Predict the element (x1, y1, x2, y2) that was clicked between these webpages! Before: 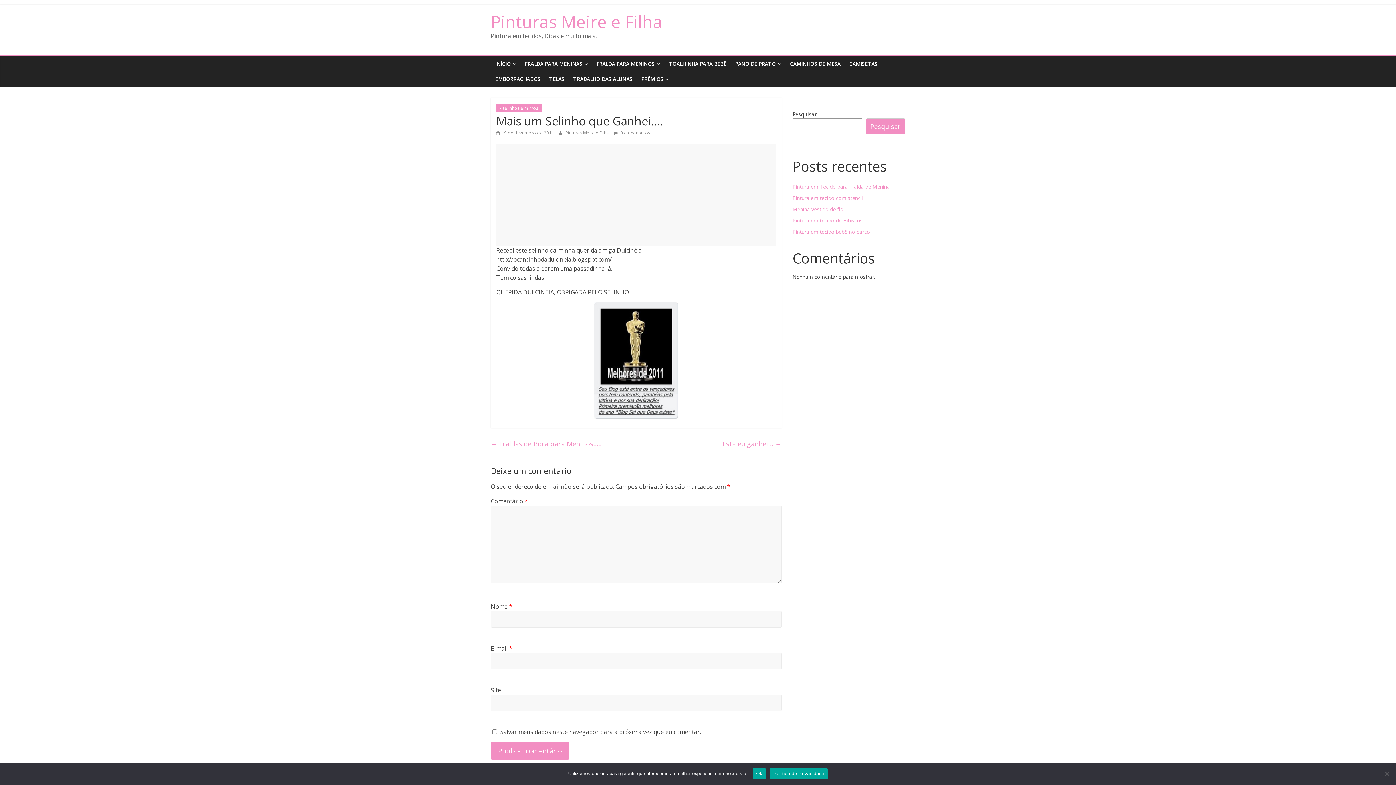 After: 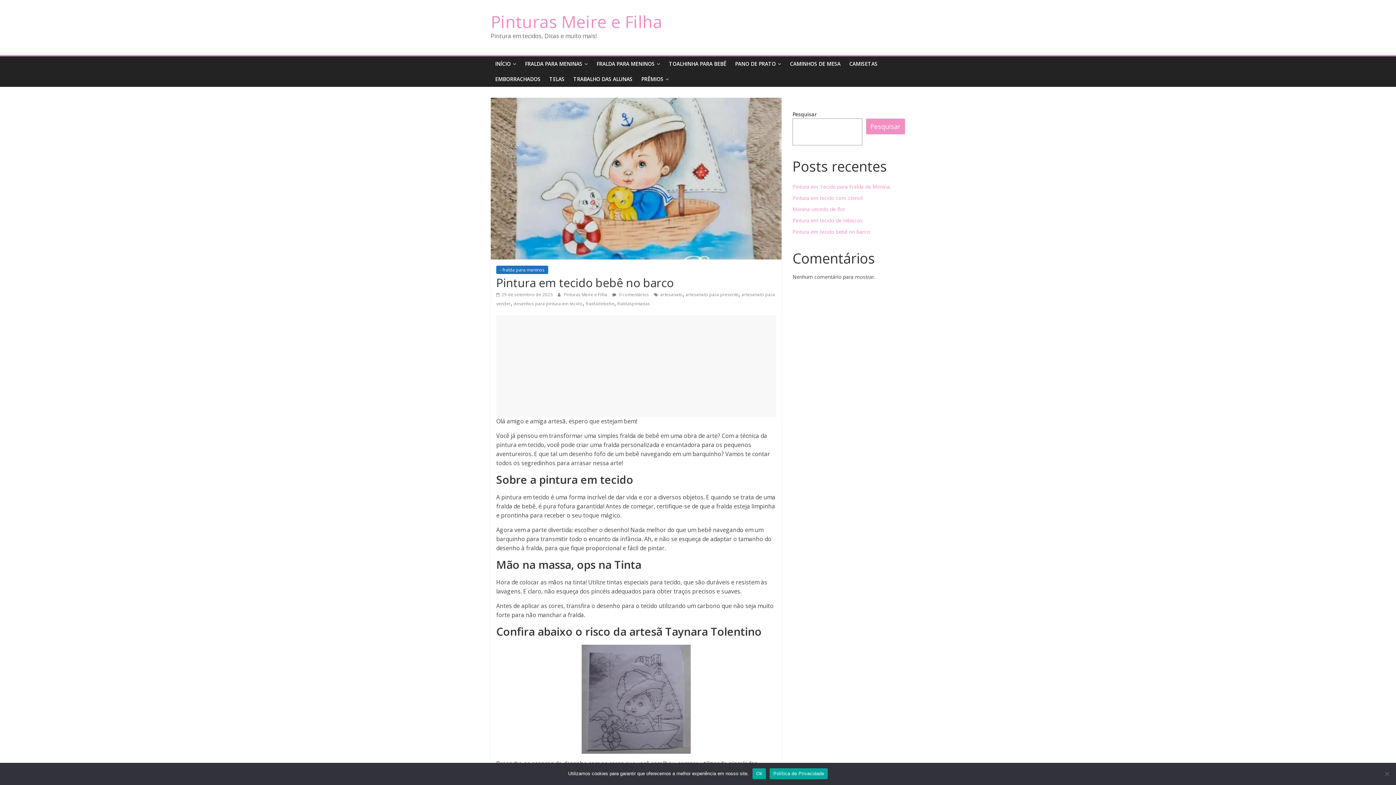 Action: label: Pintura em tecido bebê no barco bbox: (792, 228, 870, 235)